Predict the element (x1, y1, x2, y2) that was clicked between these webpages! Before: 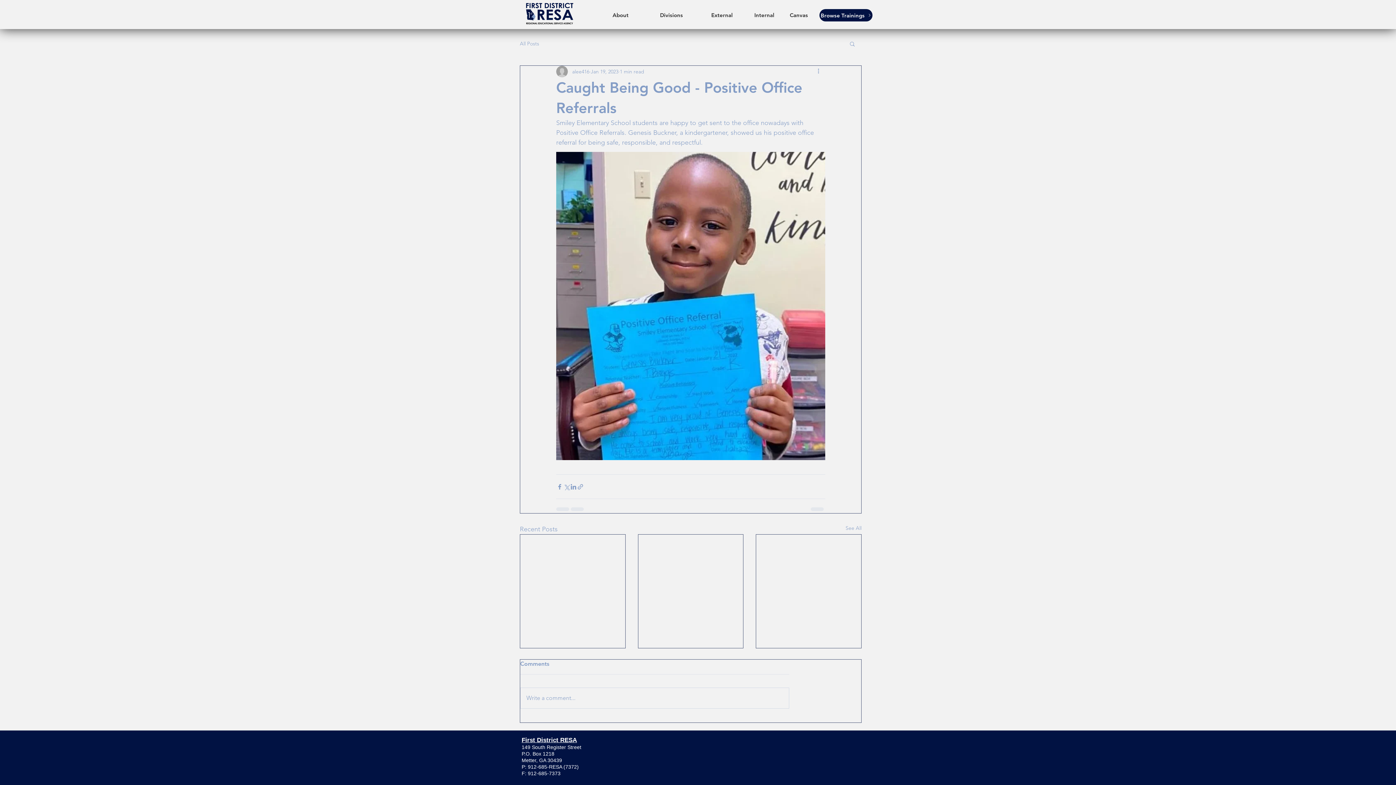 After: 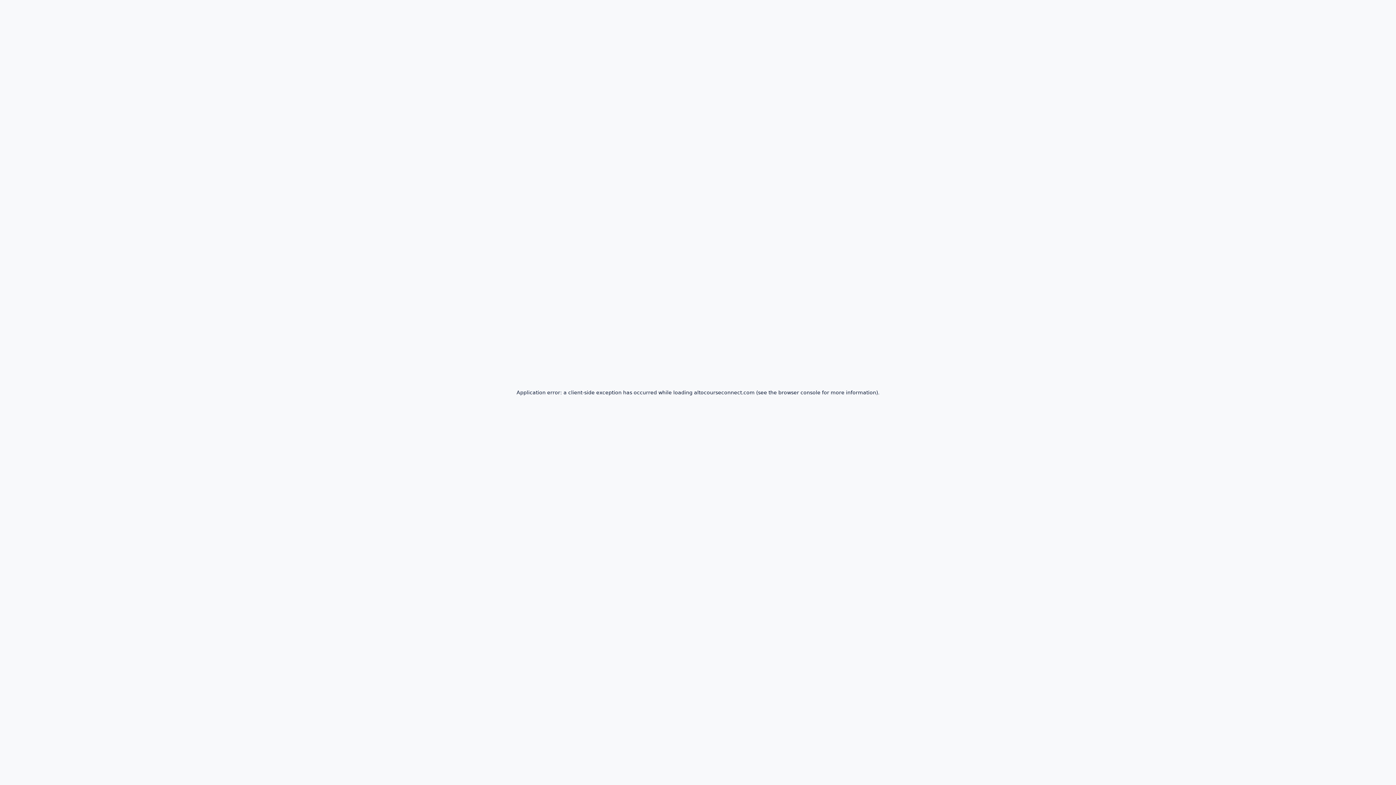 Action: label: Browse Trainings bbox: (819, 9, 872, 21)